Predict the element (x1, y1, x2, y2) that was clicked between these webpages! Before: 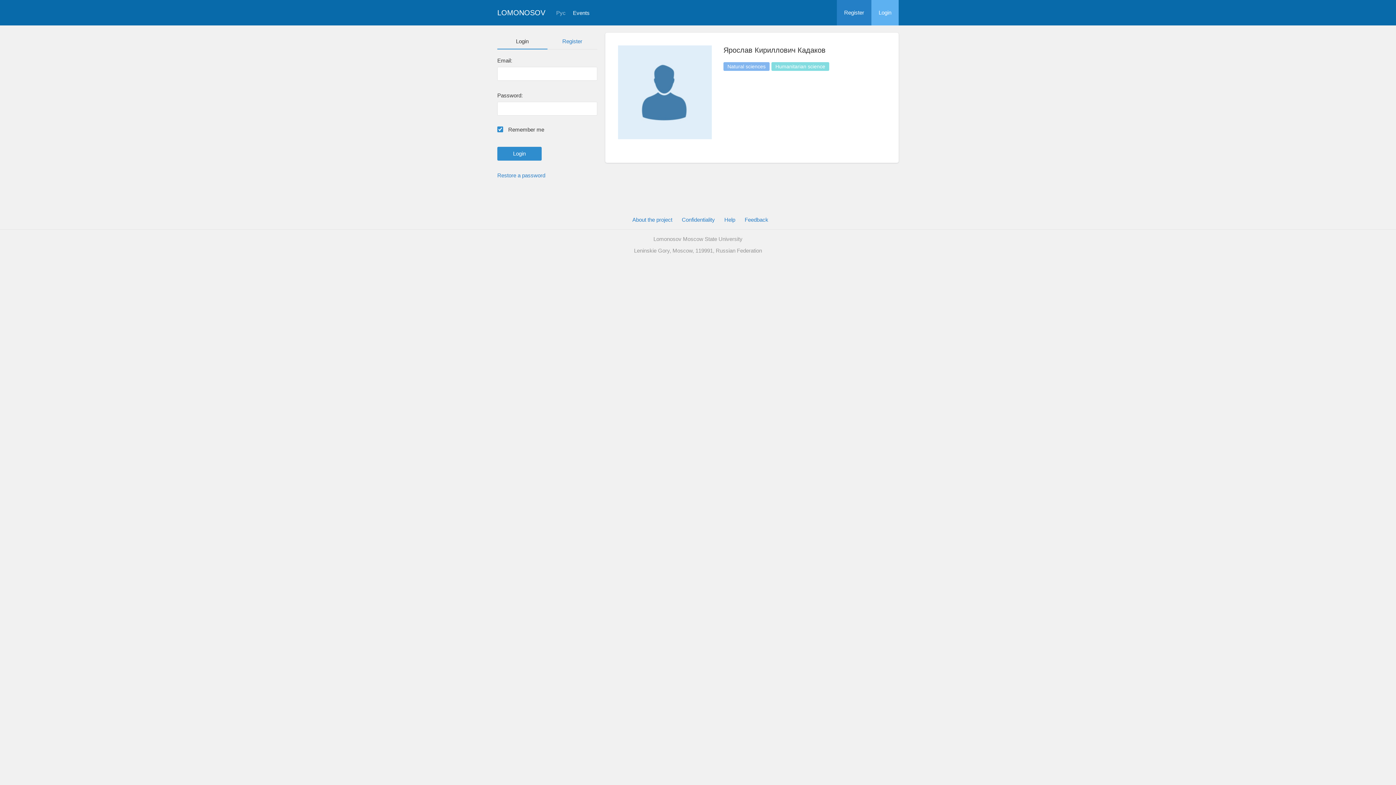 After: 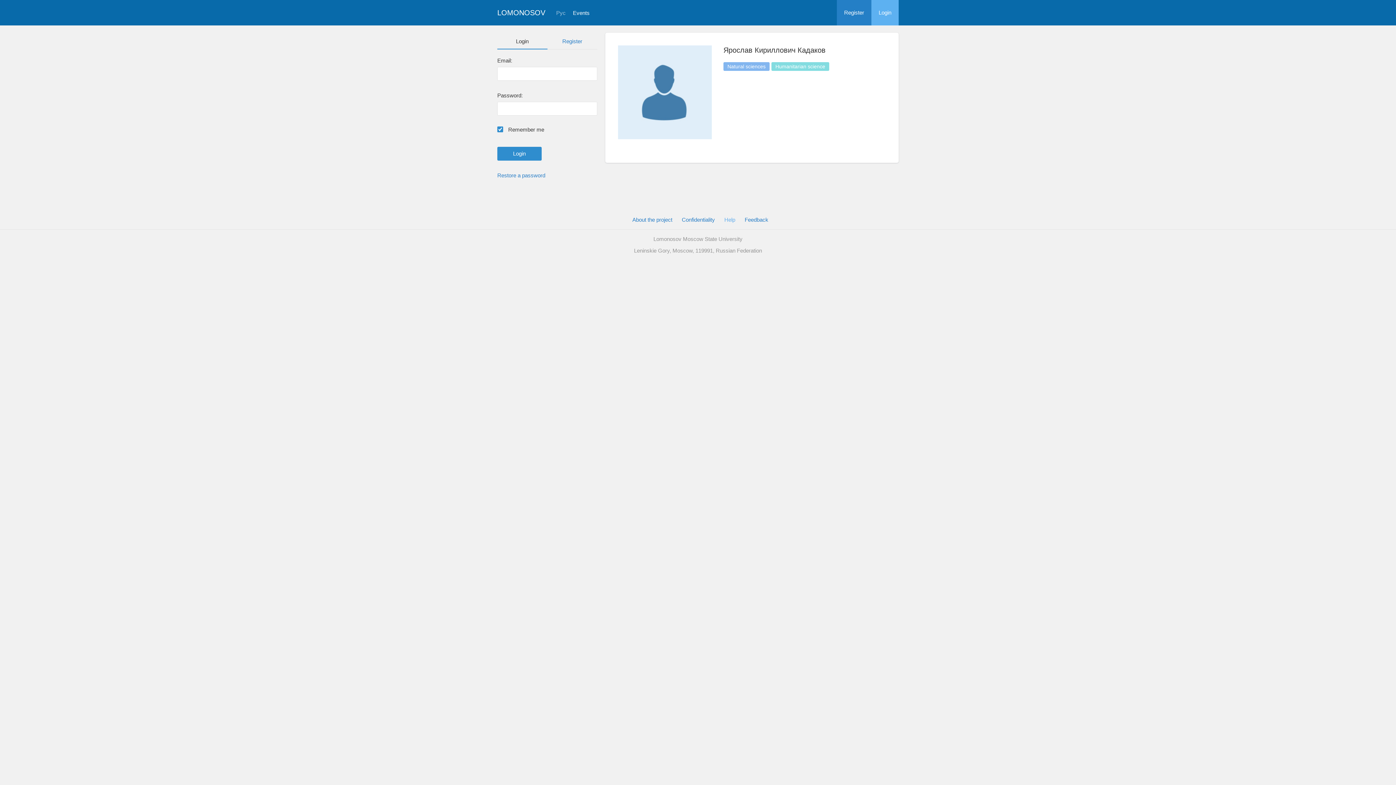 Action: bbox: (724, 216, 735, 224) label: Help